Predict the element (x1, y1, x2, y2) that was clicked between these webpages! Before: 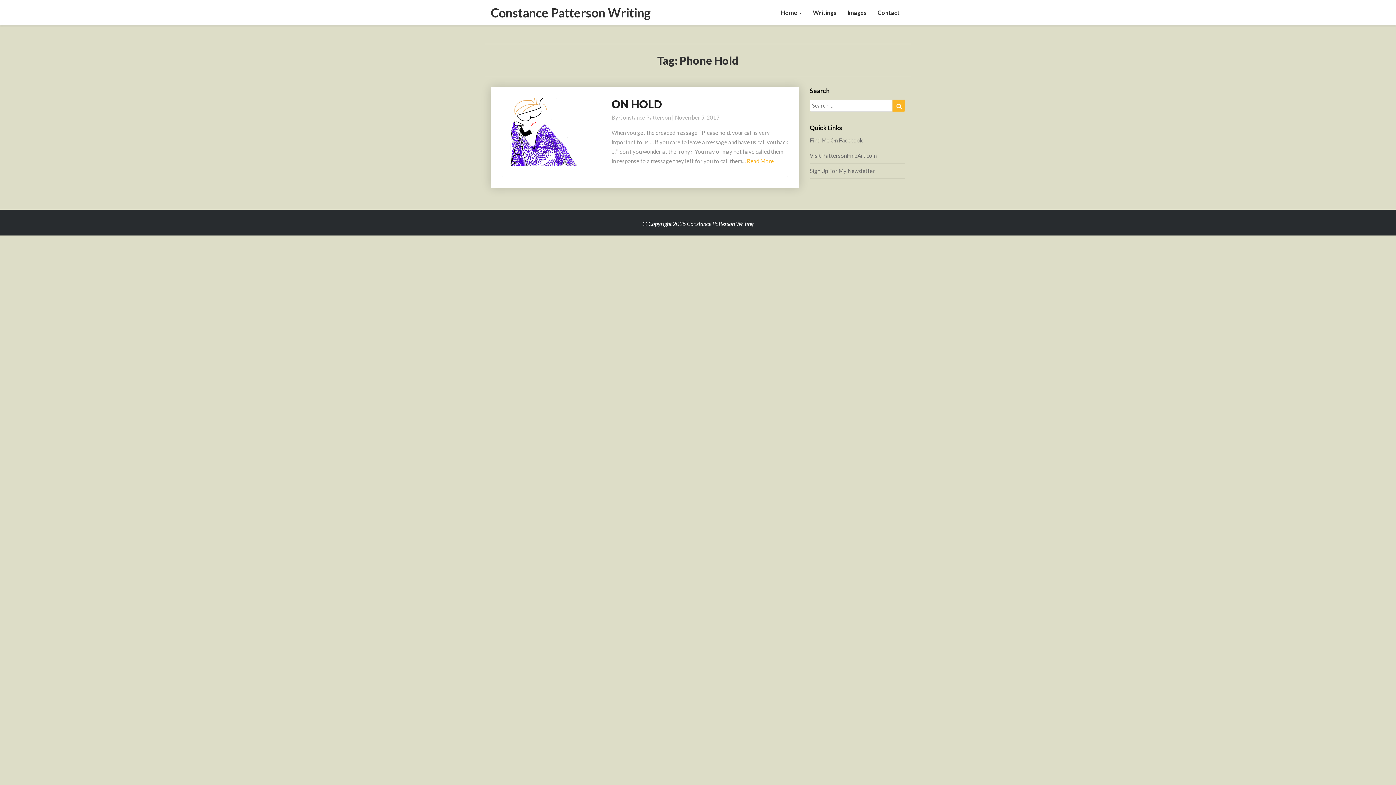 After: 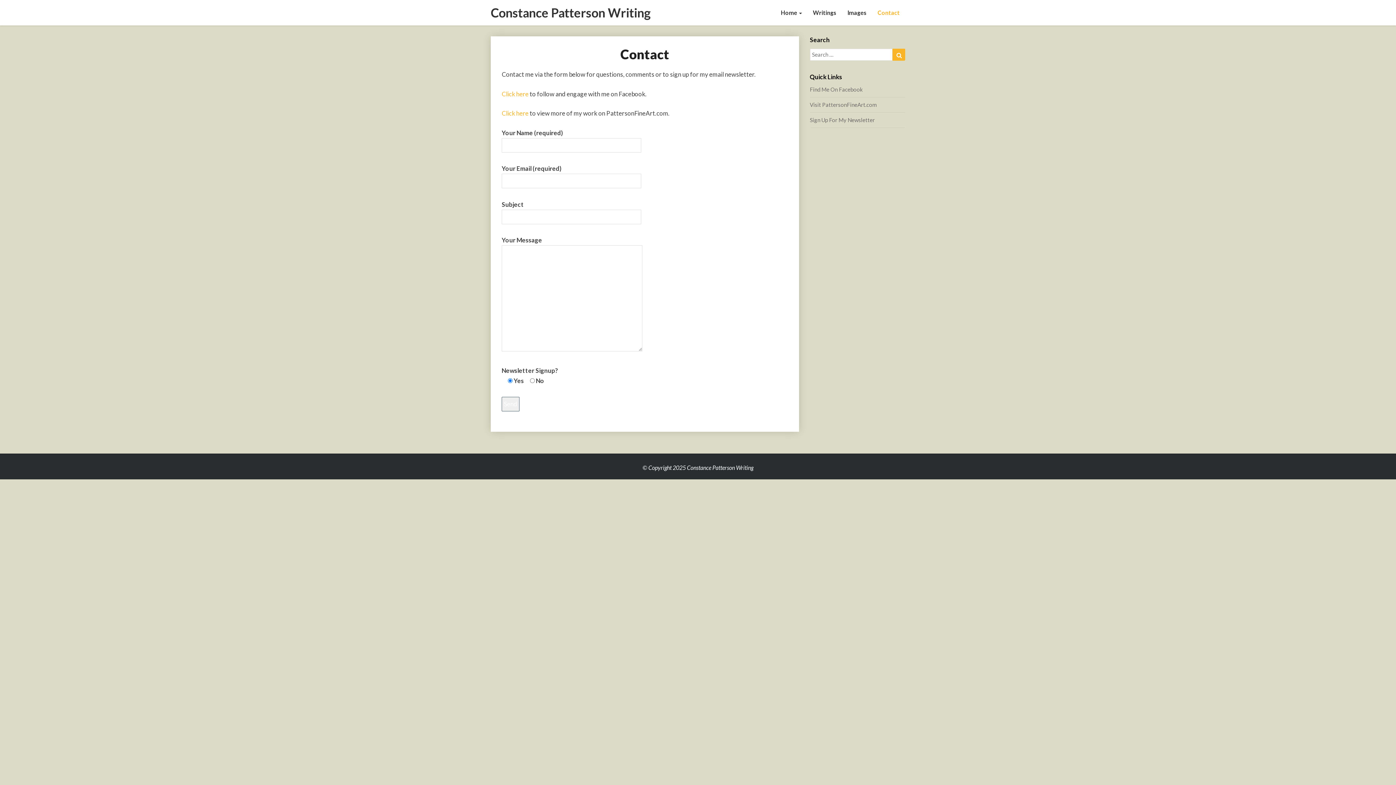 Action: bbox: (872, 0, 905, 25) label: Contact